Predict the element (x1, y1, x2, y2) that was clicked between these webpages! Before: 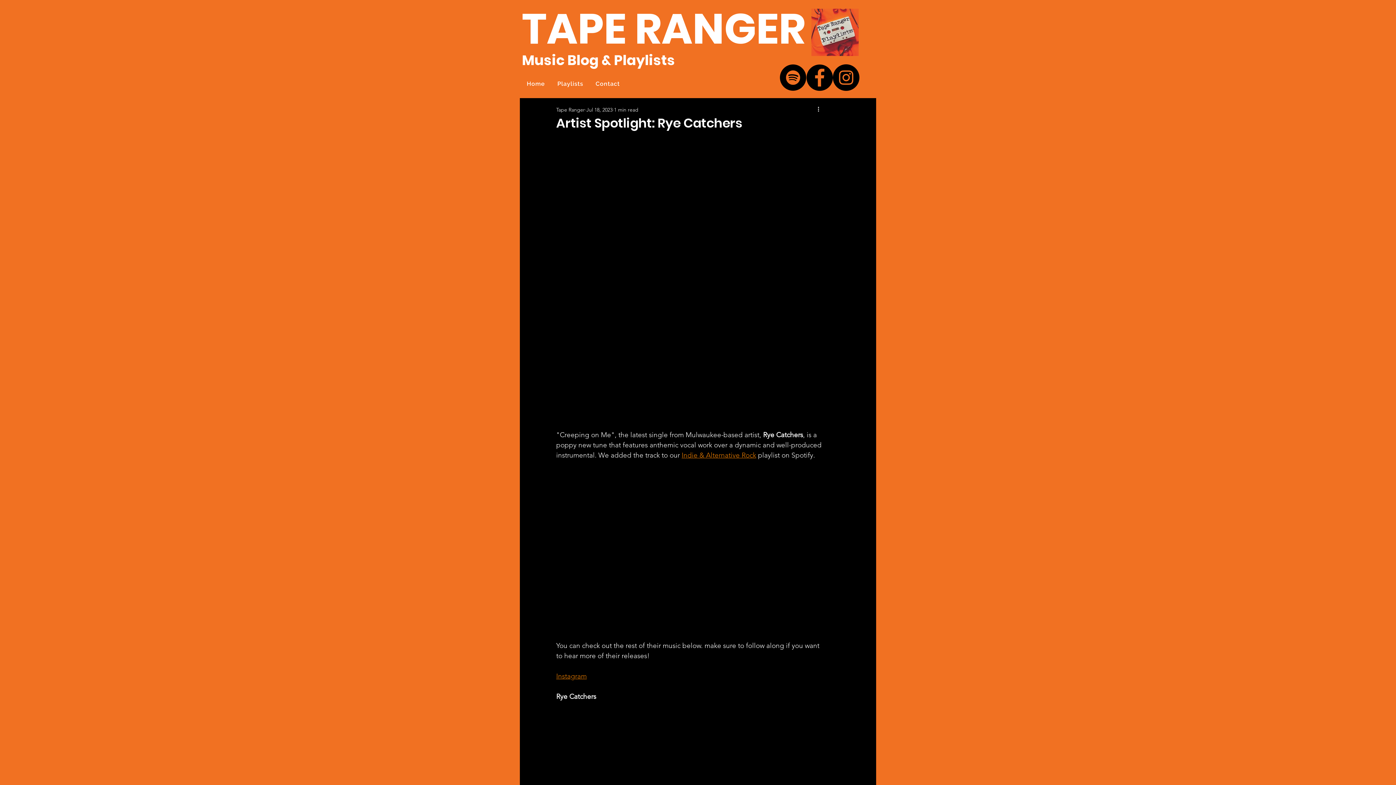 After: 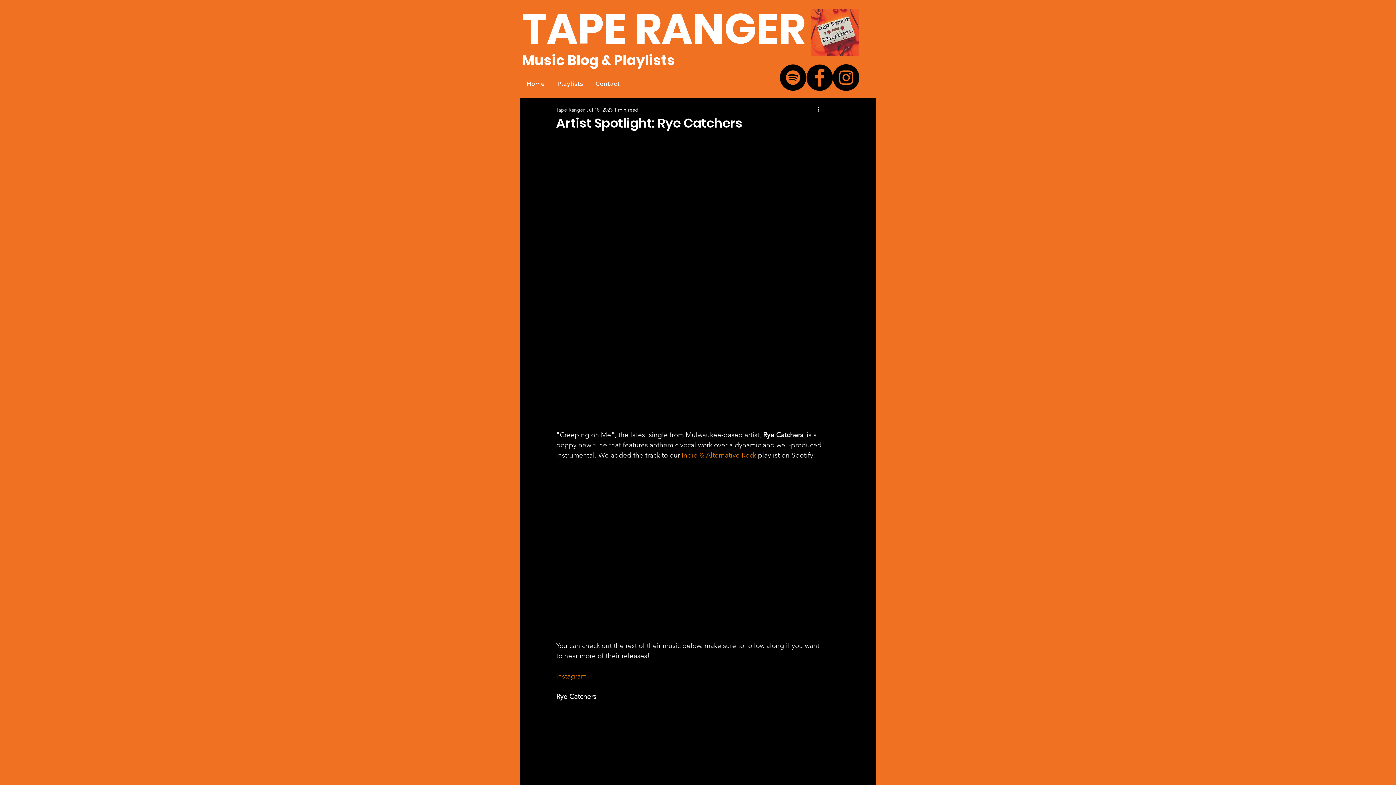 Action: label: Instagram bbox: (556, 672, 586, 680)